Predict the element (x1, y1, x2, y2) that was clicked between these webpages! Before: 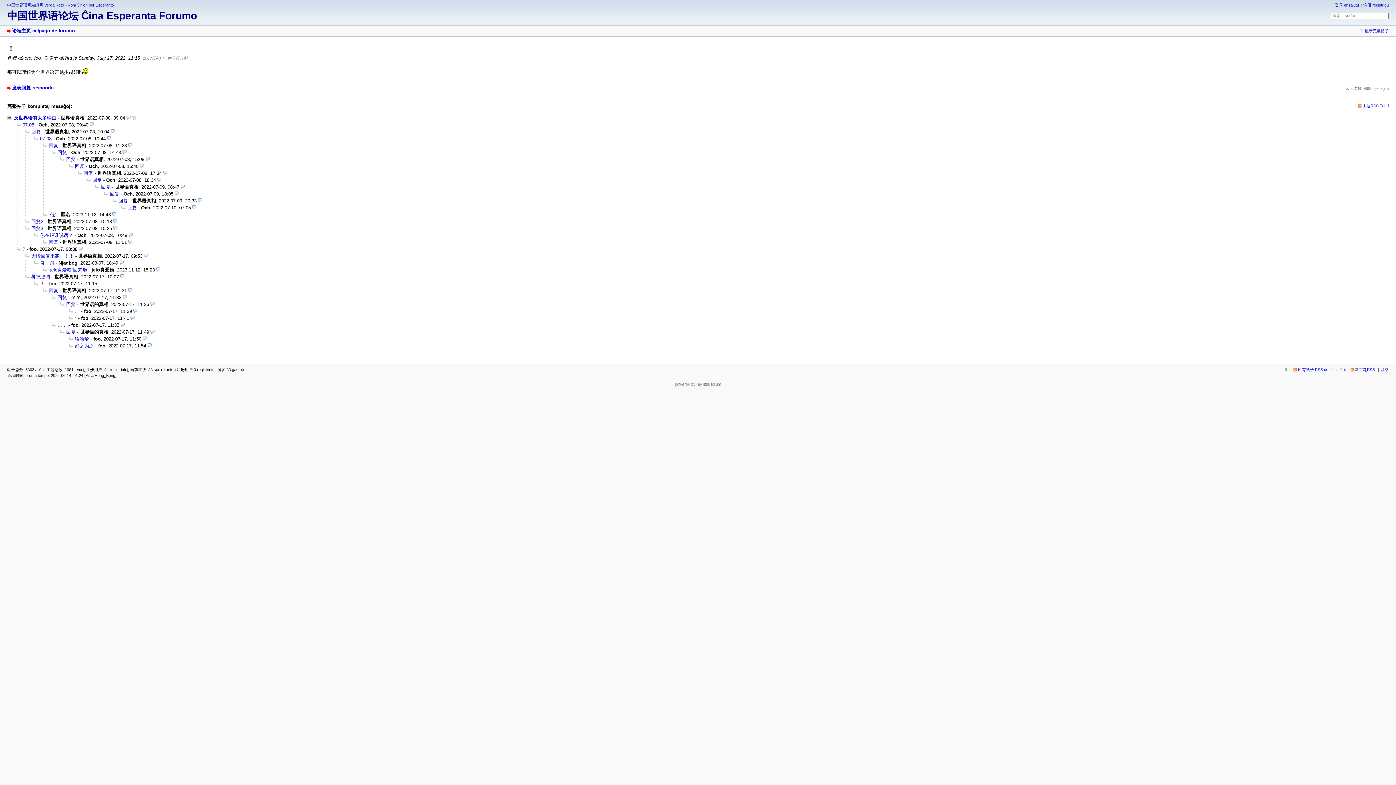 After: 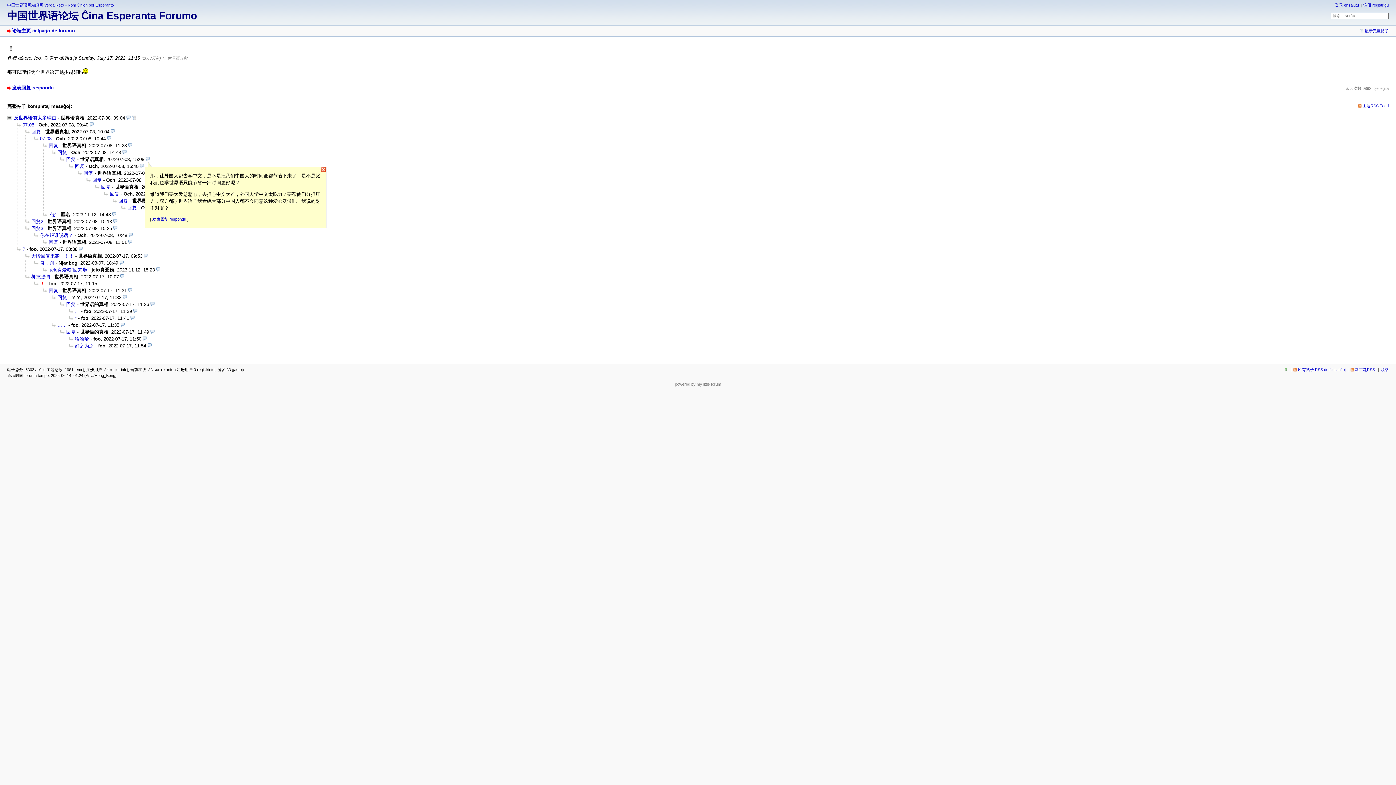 Action: bbox: (145, 156, 149, 162)